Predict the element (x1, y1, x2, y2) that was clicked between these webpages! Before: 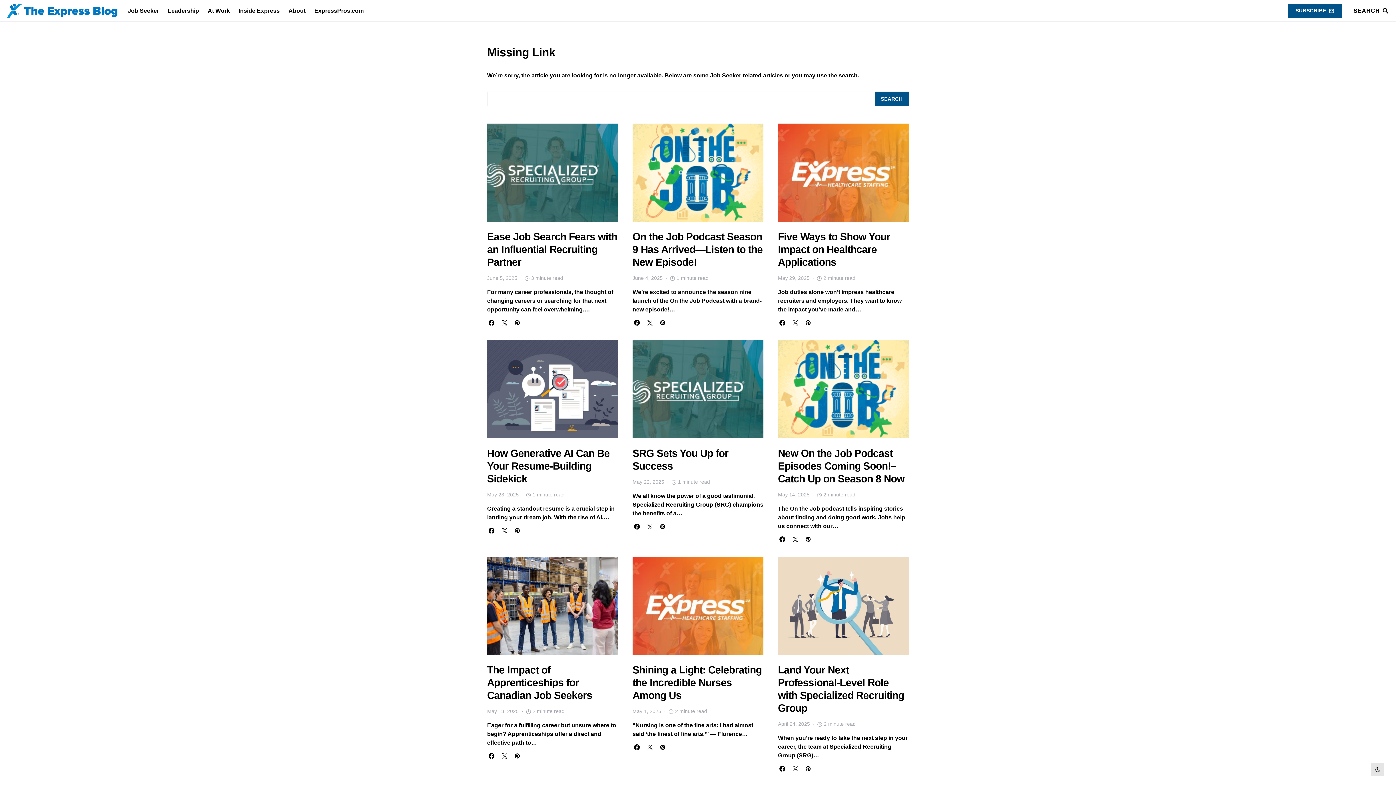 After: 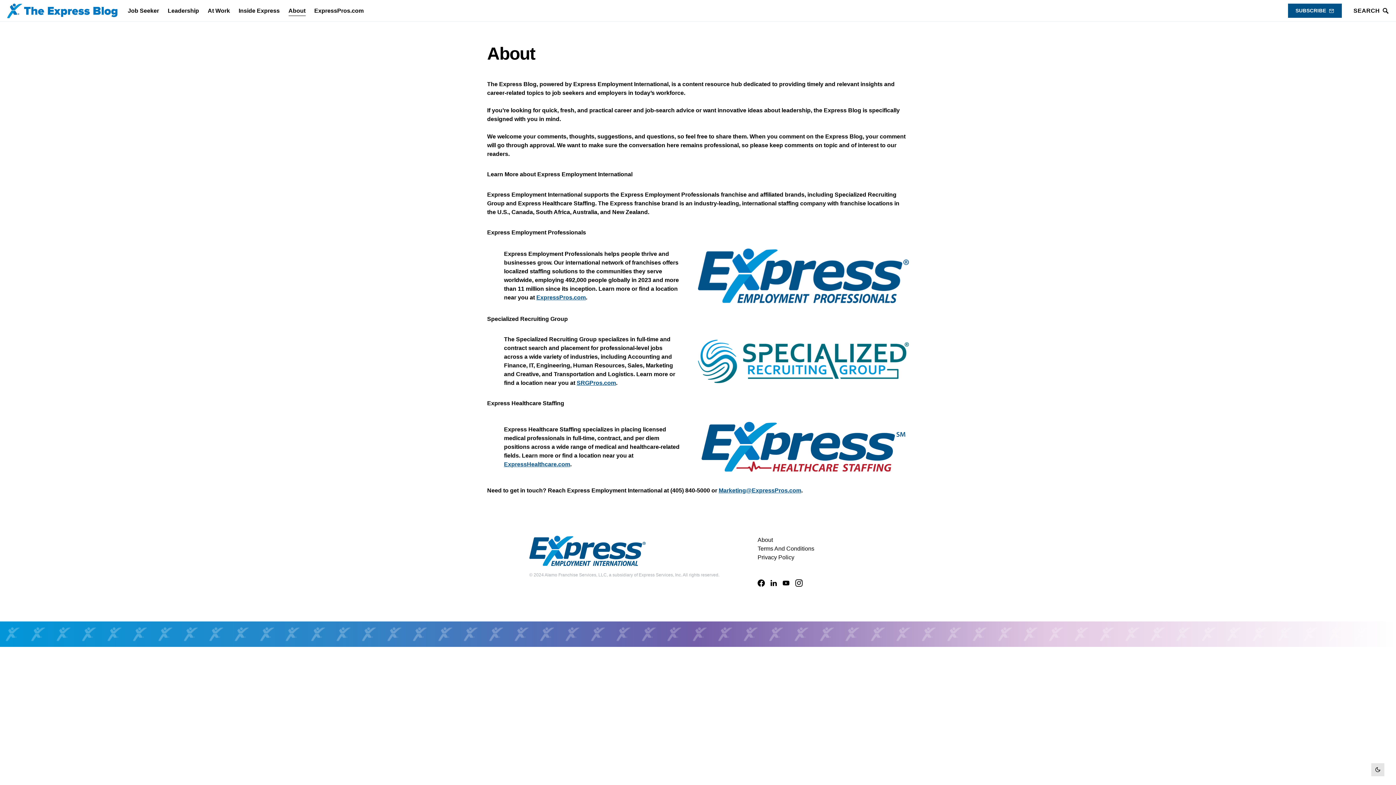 Action: label: About bbox: (284, 0, 310, 21)